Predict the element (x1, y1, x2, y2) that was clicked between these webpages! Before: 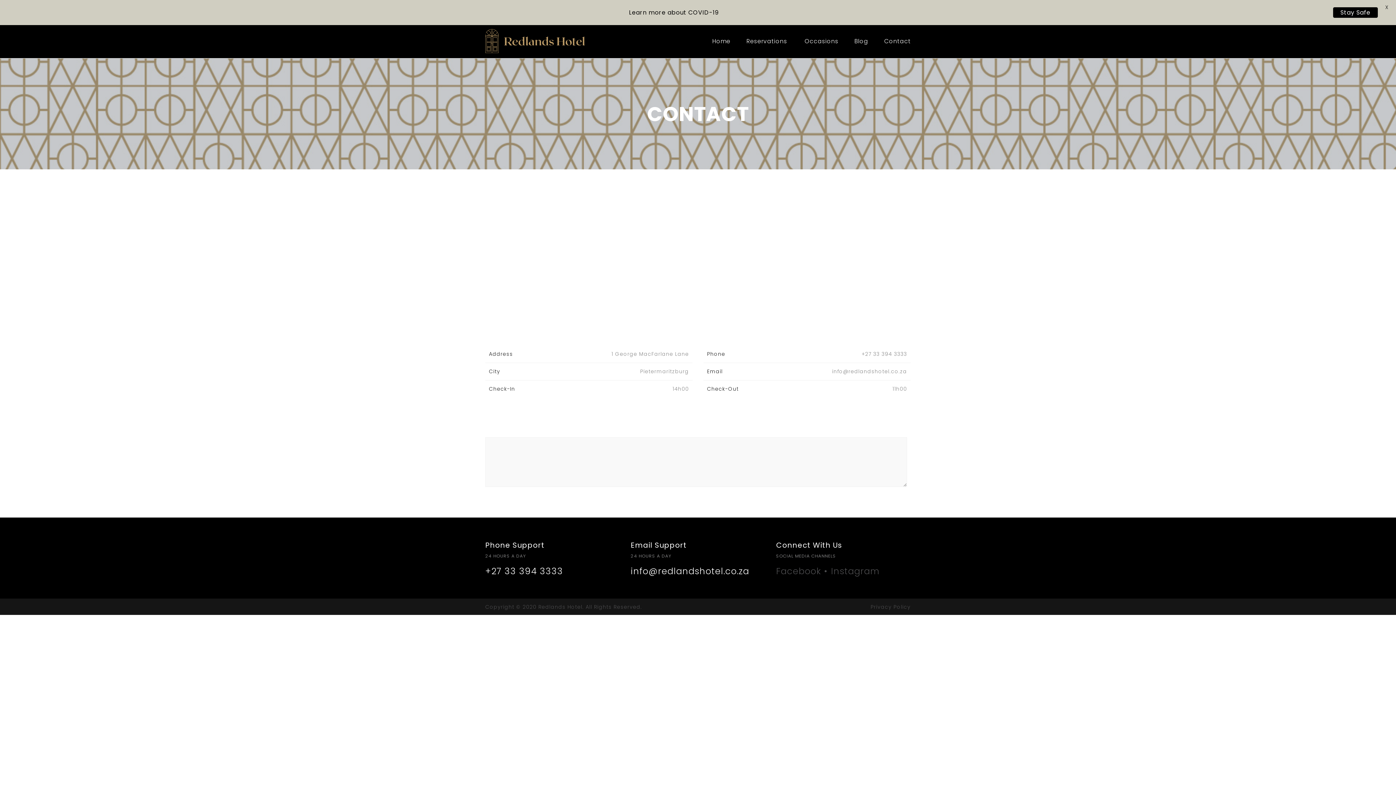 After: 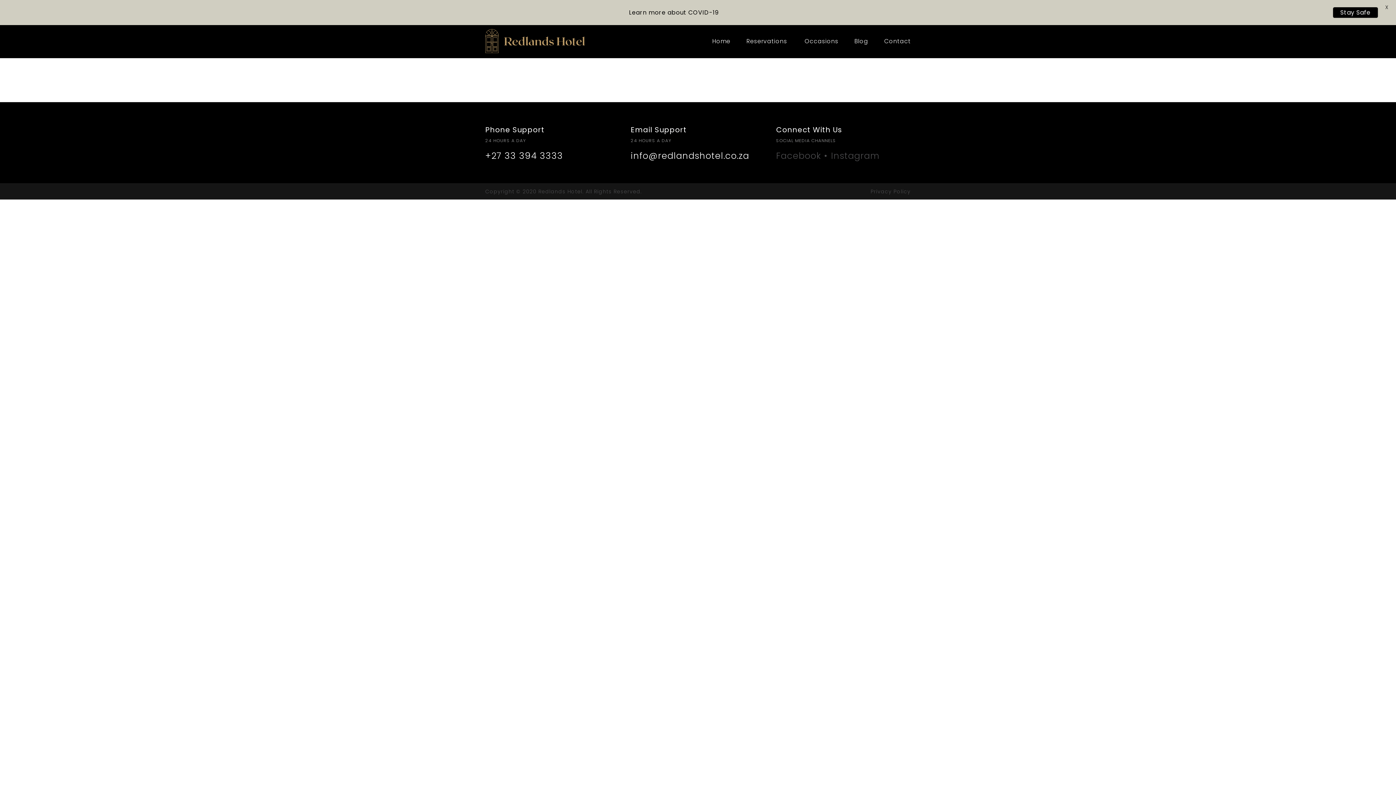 Action: bbox: (854, 37, 868, 45) label: Blog